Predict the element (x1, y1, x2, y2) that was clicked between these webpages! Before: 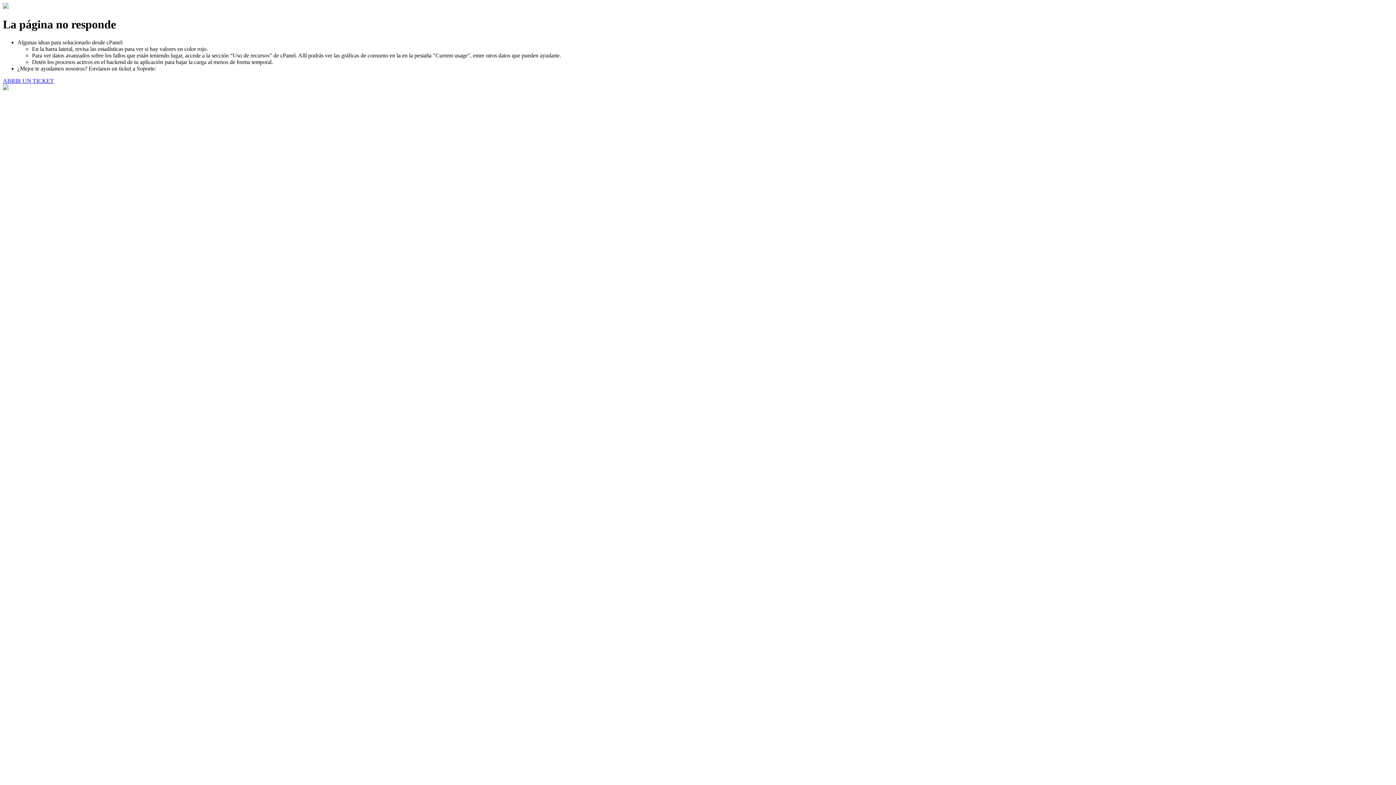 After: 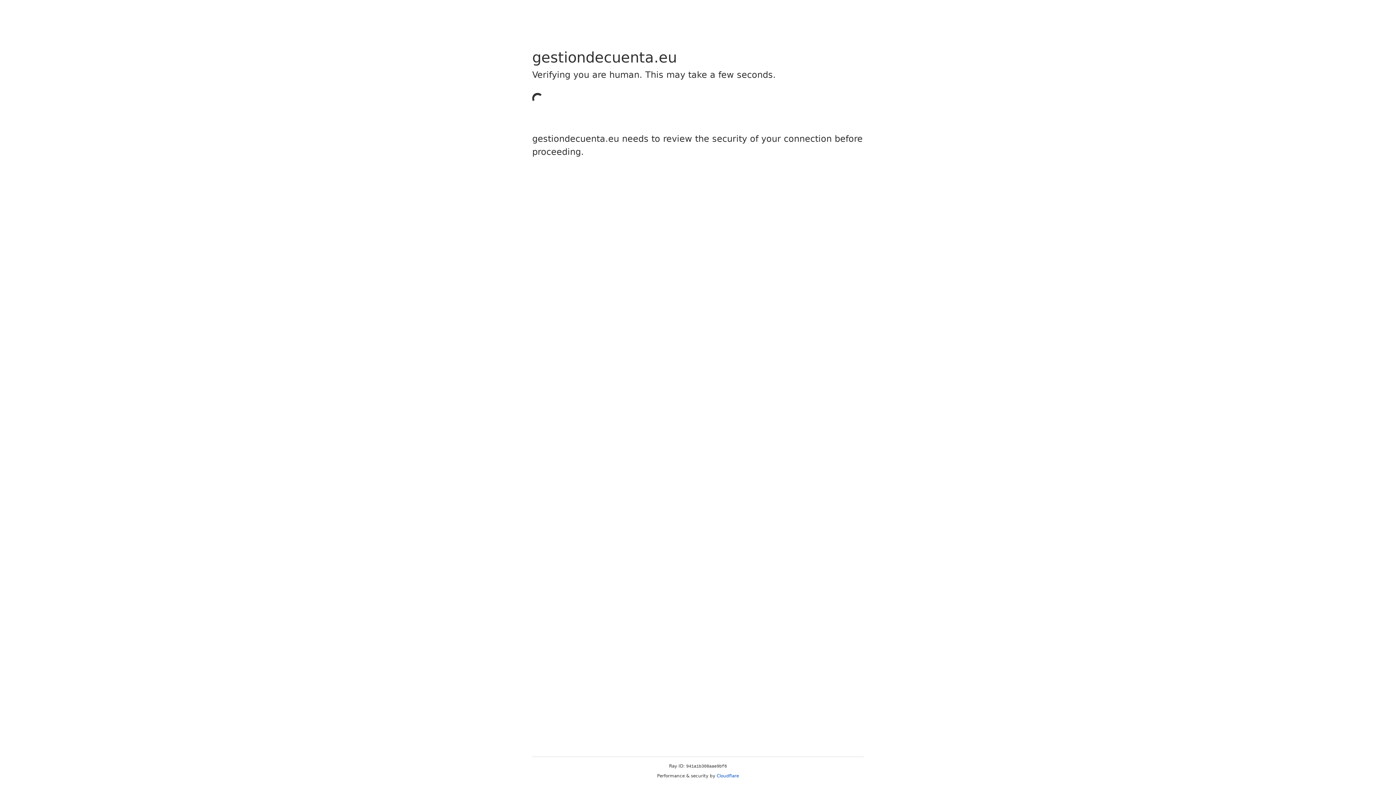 Action: bbox: (2, 77, 53, 83) label: ABRIR UN TICKET